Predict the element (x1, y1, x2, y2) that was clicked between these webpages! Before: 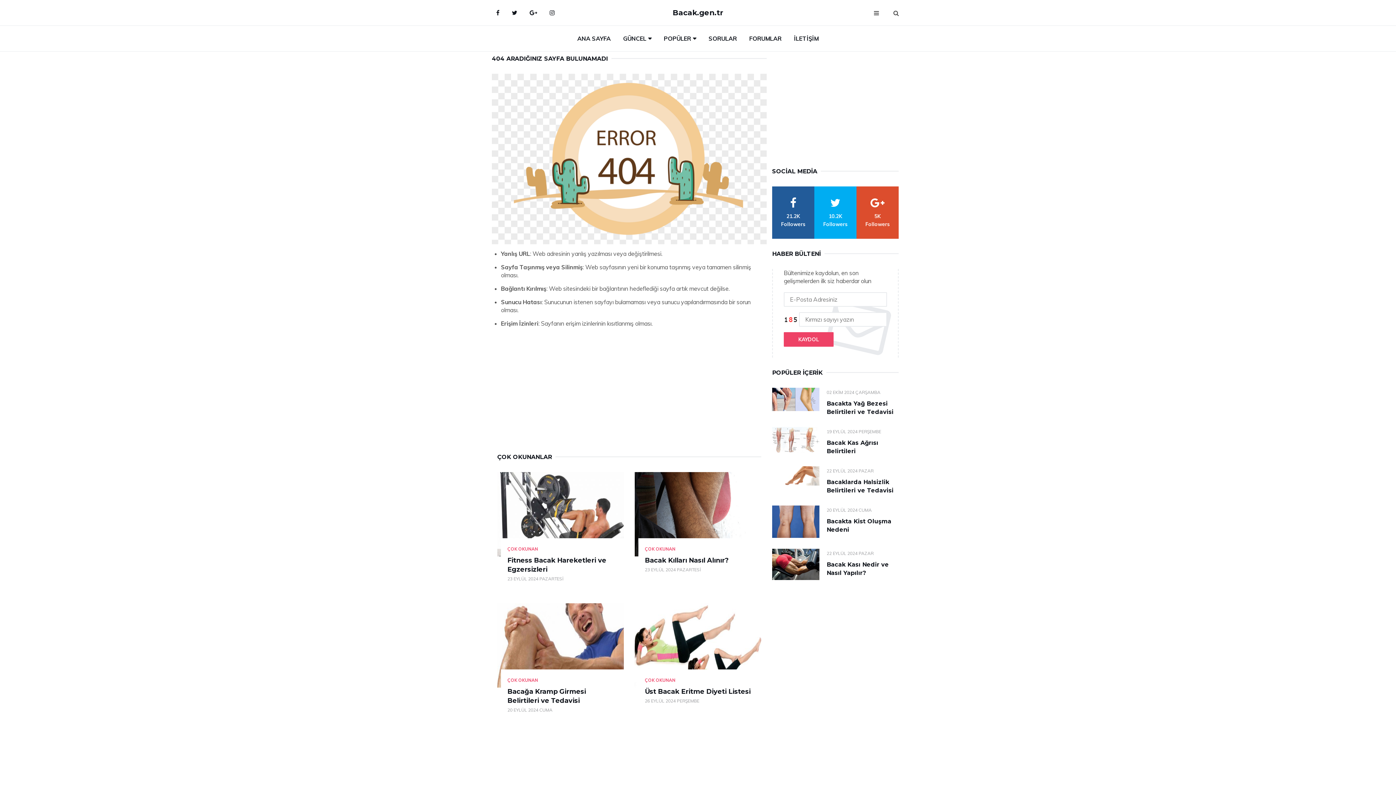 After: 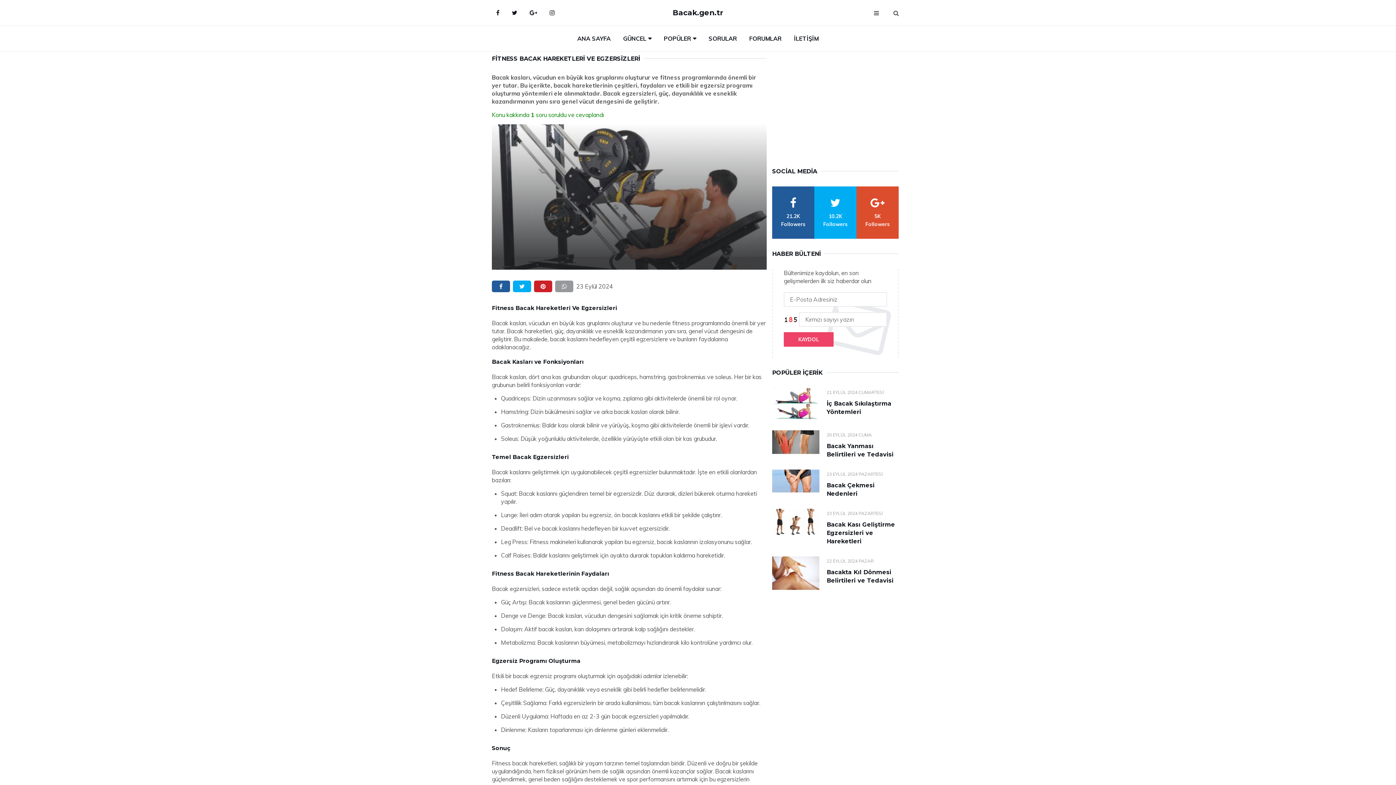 Action: bbox: (497, 472, 624, 556)